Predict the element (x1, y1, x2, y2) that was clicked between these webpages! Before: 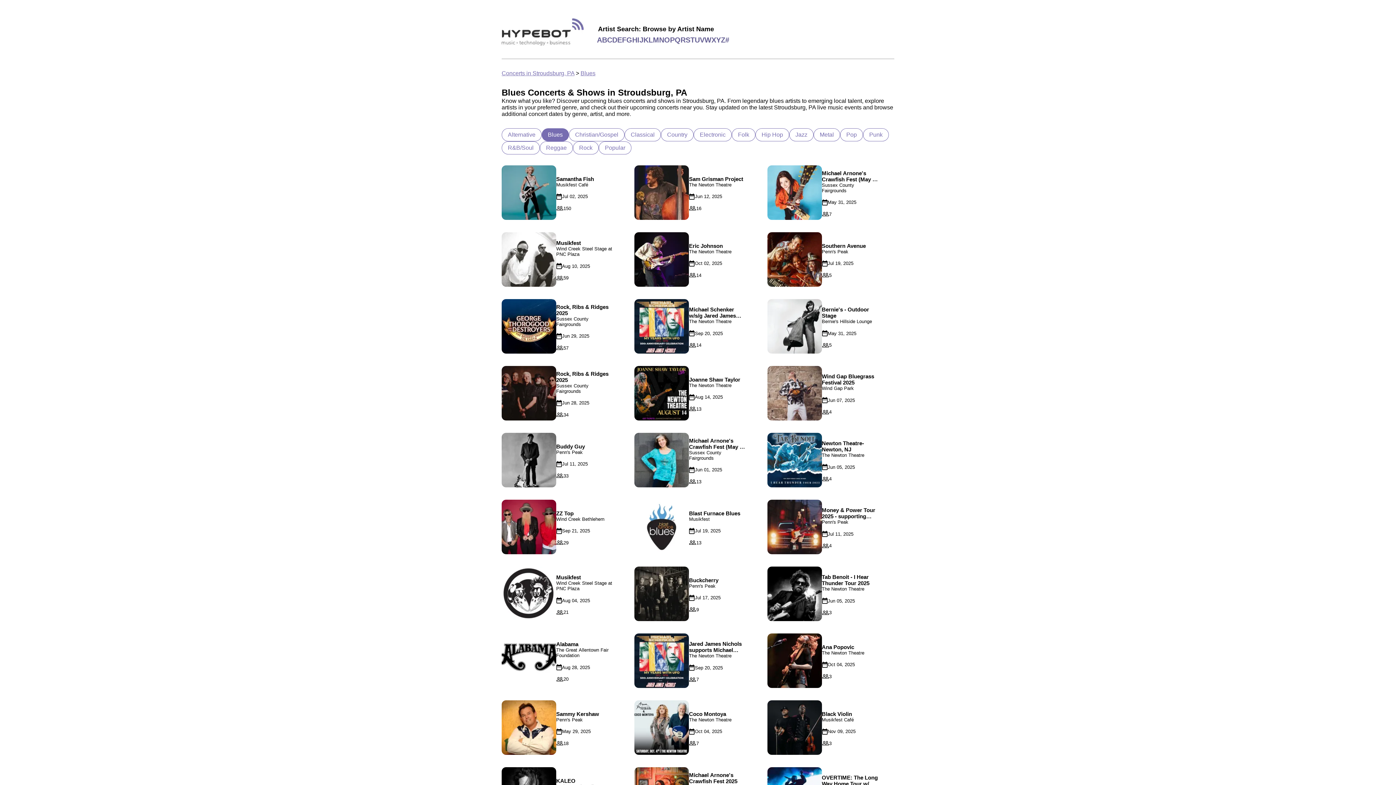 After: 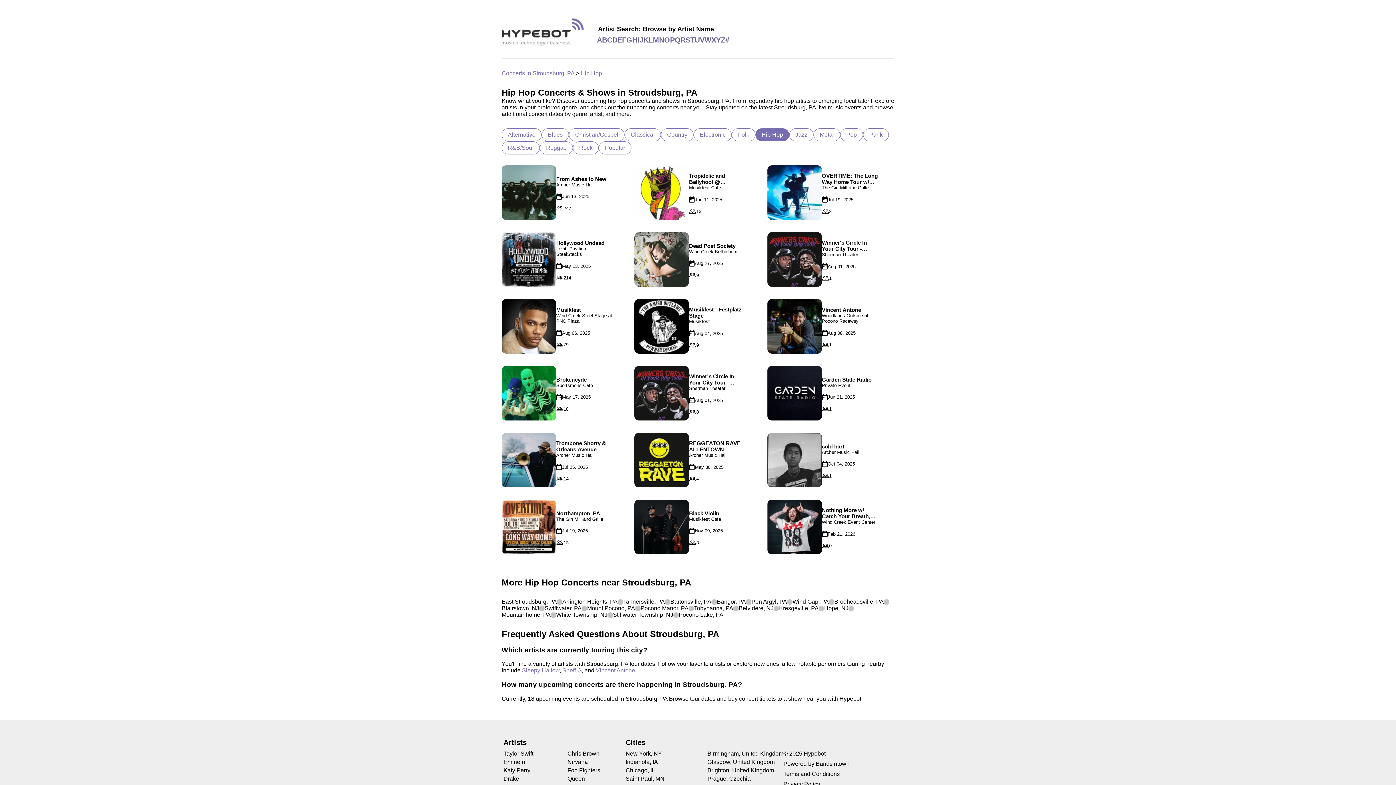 Action: label: Hip Hop bbox: (755, 128, 789, 141)